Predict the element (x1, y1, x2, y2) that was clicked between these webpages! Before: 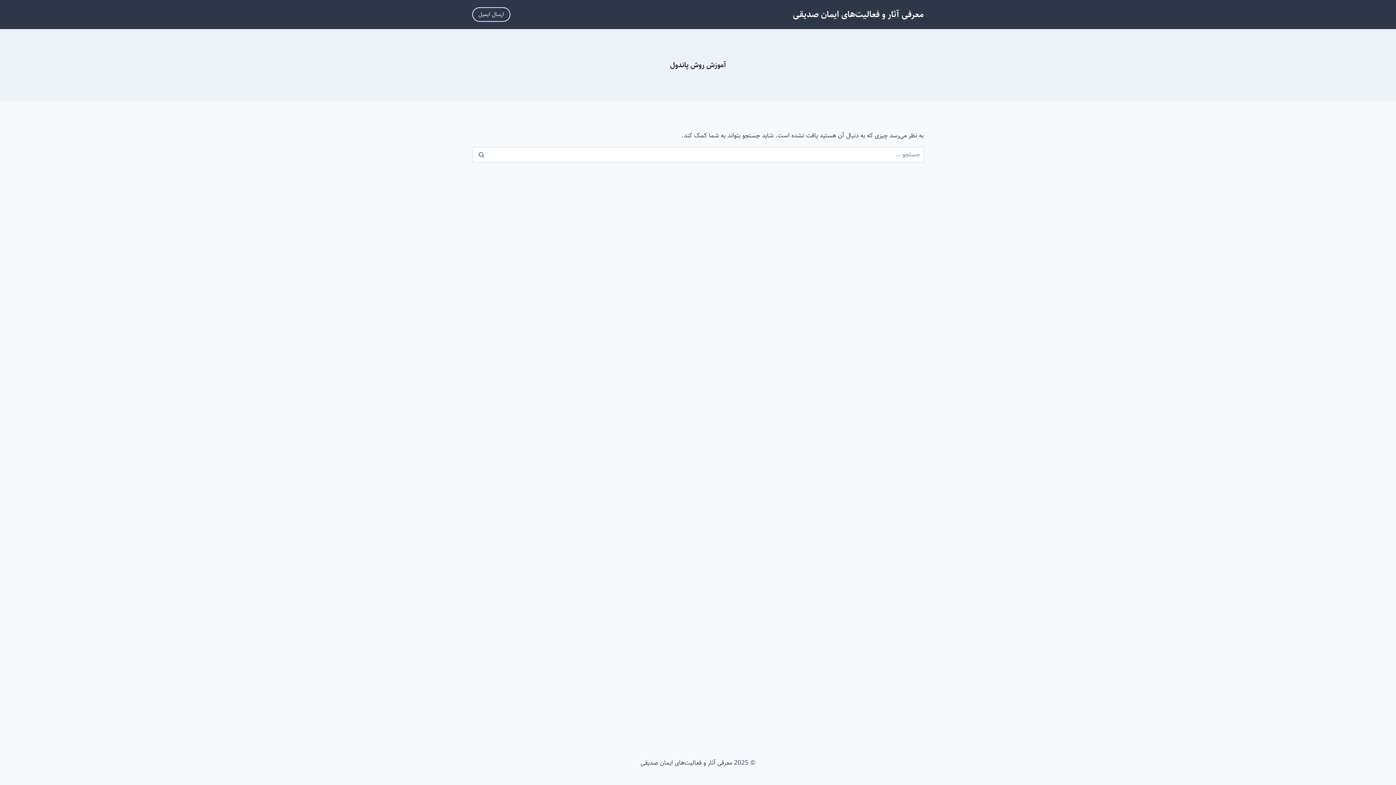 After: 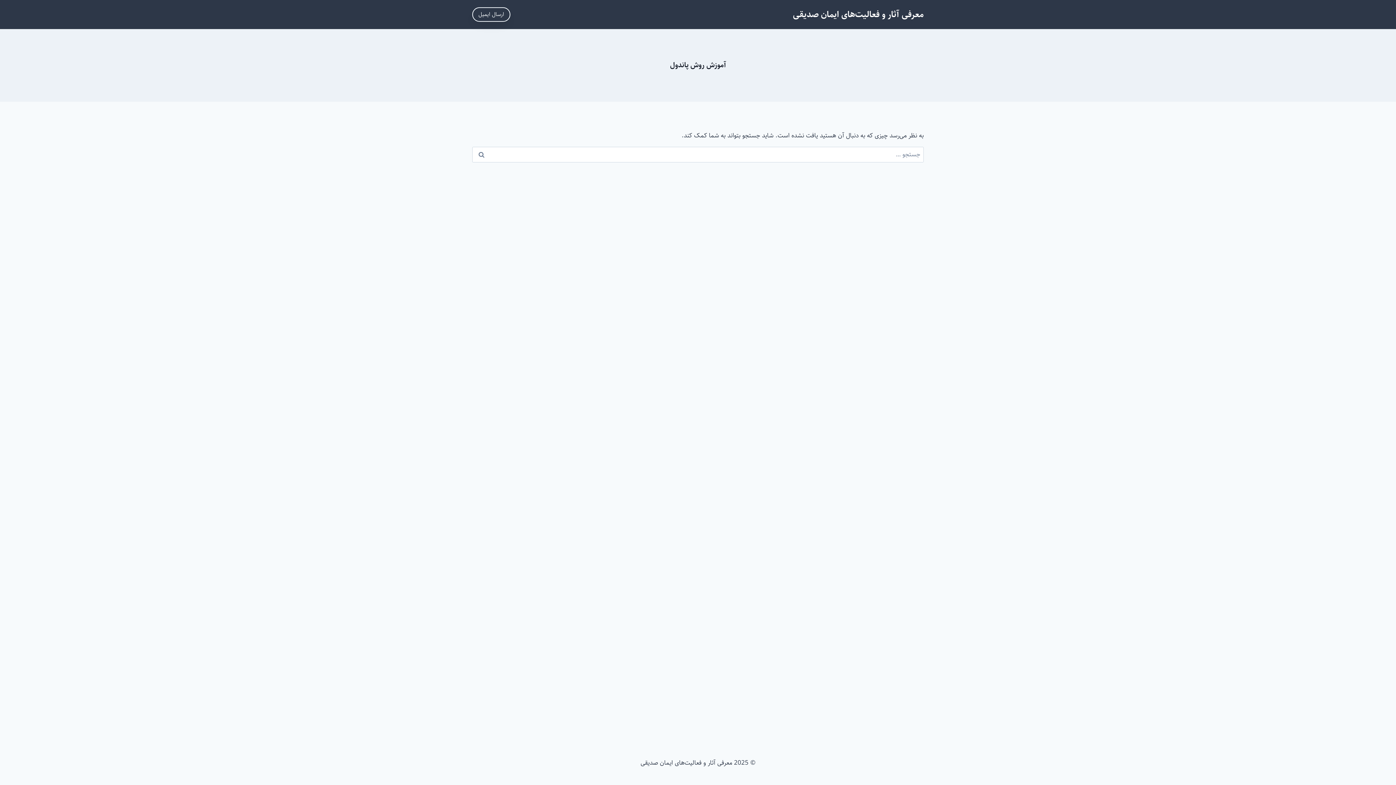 Action: label: ارسال ایمیل bbox: (472, 7, 510, 21)